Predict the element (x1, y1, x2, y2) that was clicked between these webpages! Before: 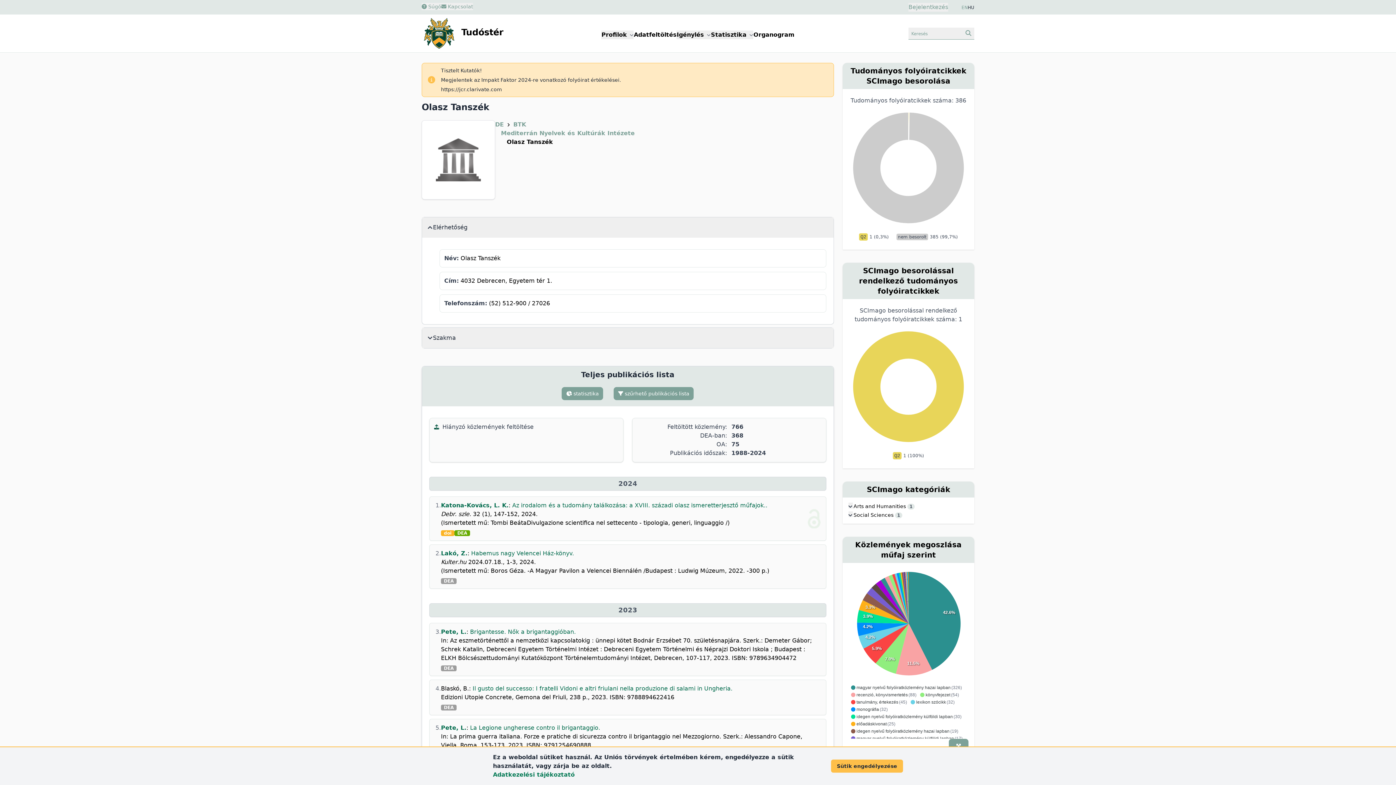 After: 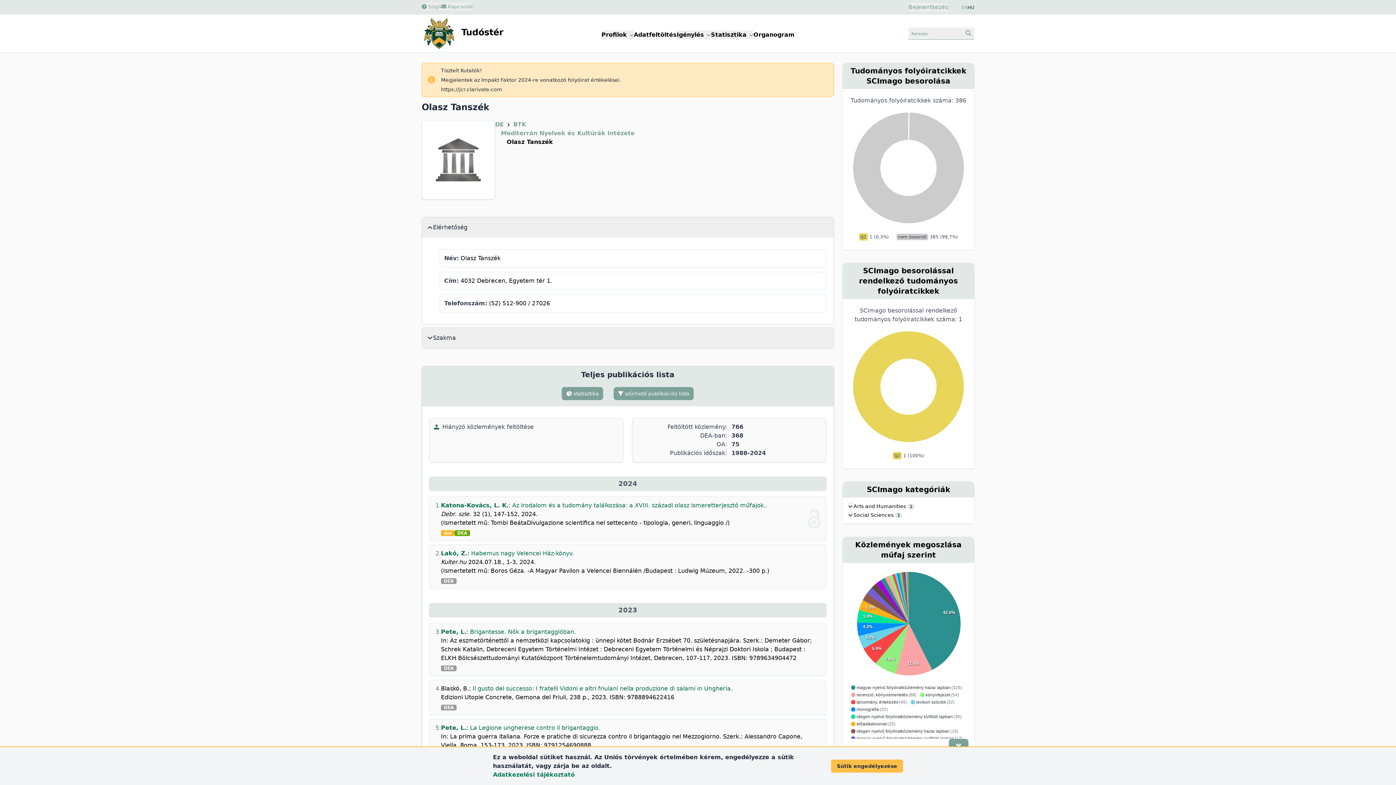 Action: bbox: (441, 578, 456, 584) label: DEA